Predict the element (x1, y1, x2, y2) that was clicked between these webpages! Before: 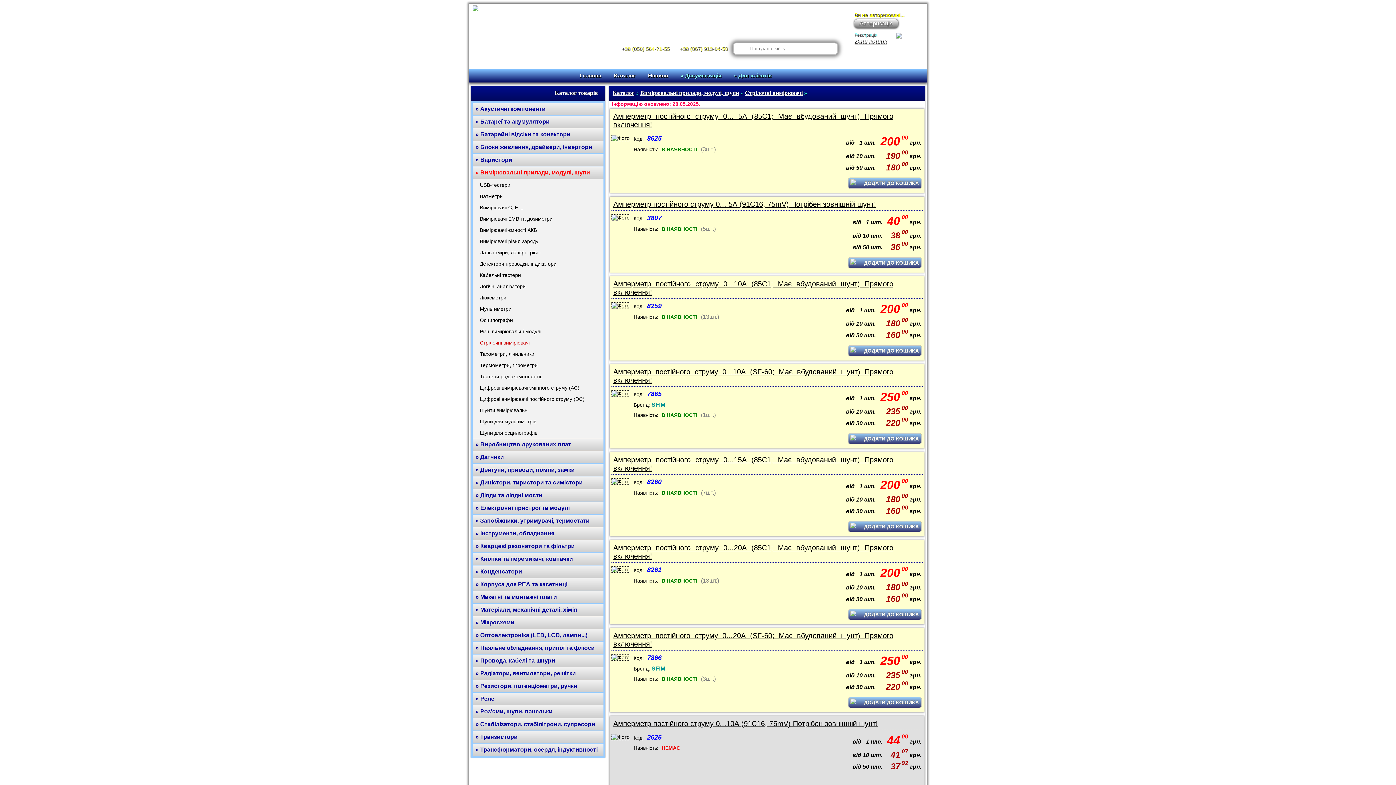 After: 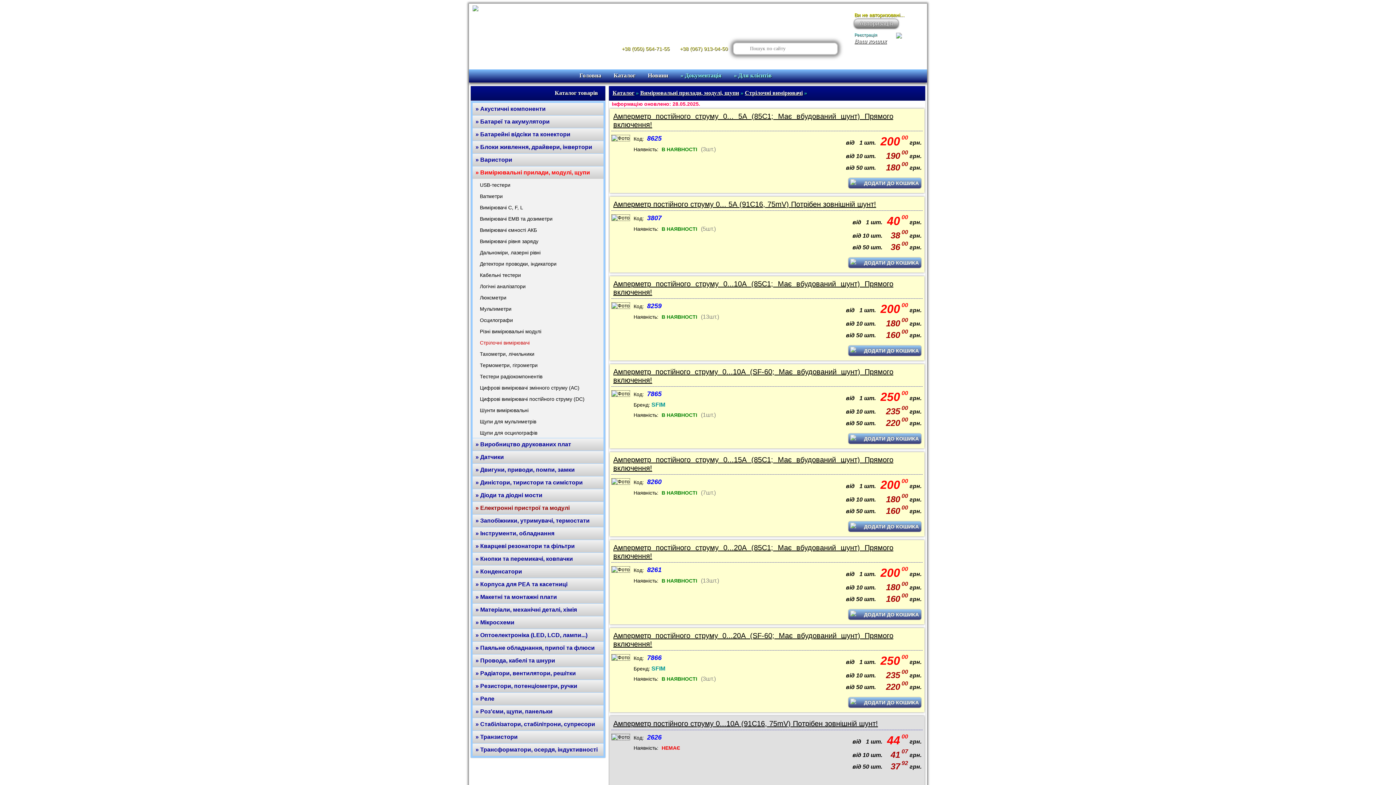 Action: bbox: (475, 505, 600, 511) label: » Електронні пристрої та модулі